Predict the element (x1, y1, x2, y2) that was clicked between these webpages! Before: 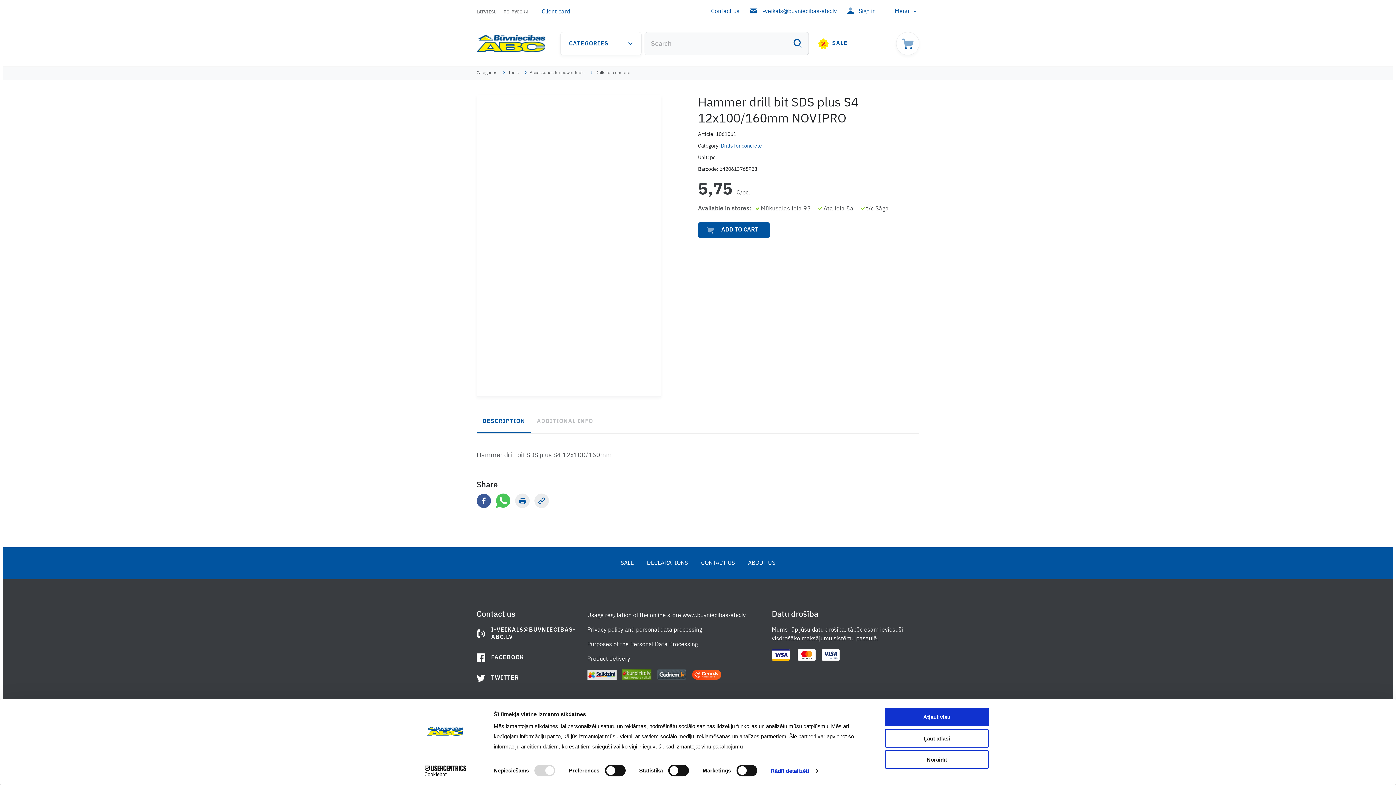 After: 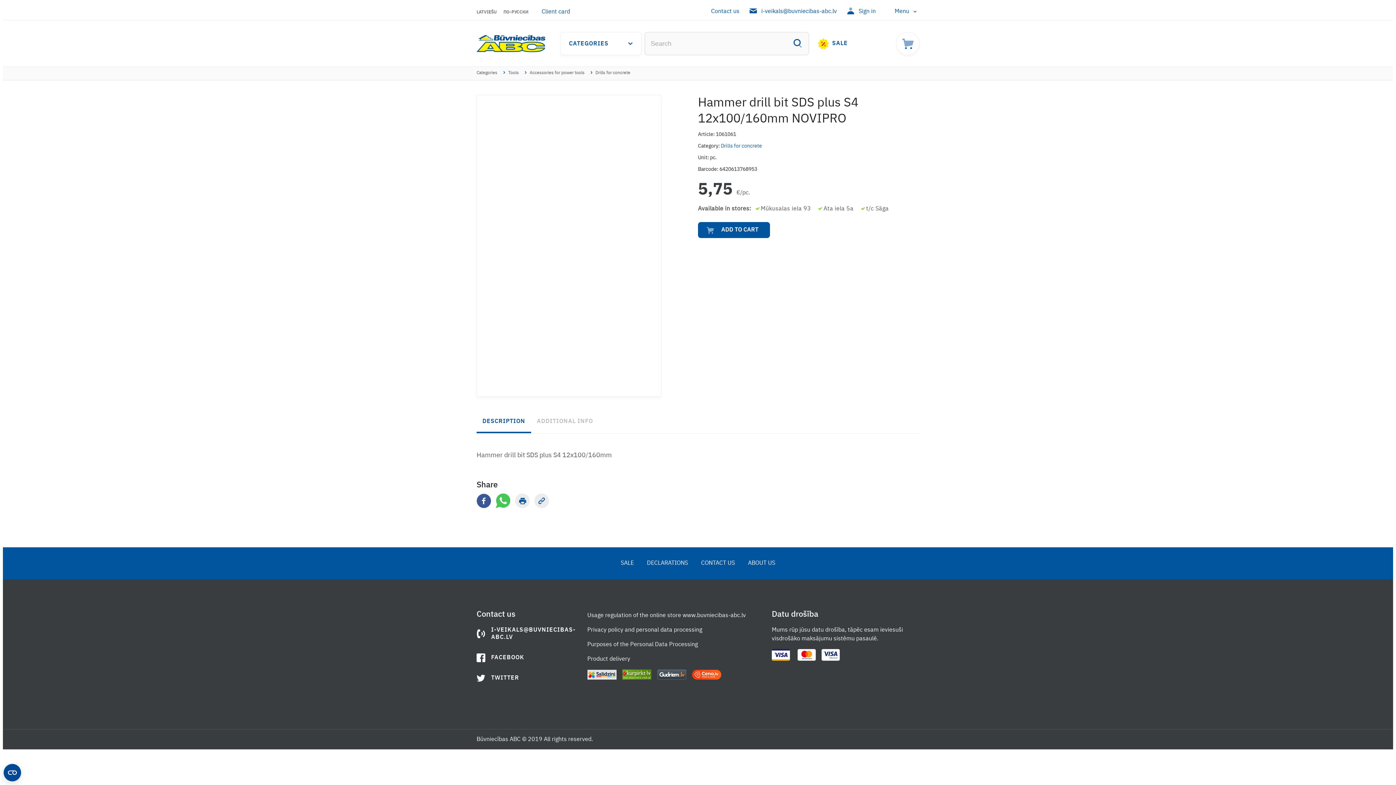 Action: bbox: (885, 729, 989, 747) label: Ļaut atlasi